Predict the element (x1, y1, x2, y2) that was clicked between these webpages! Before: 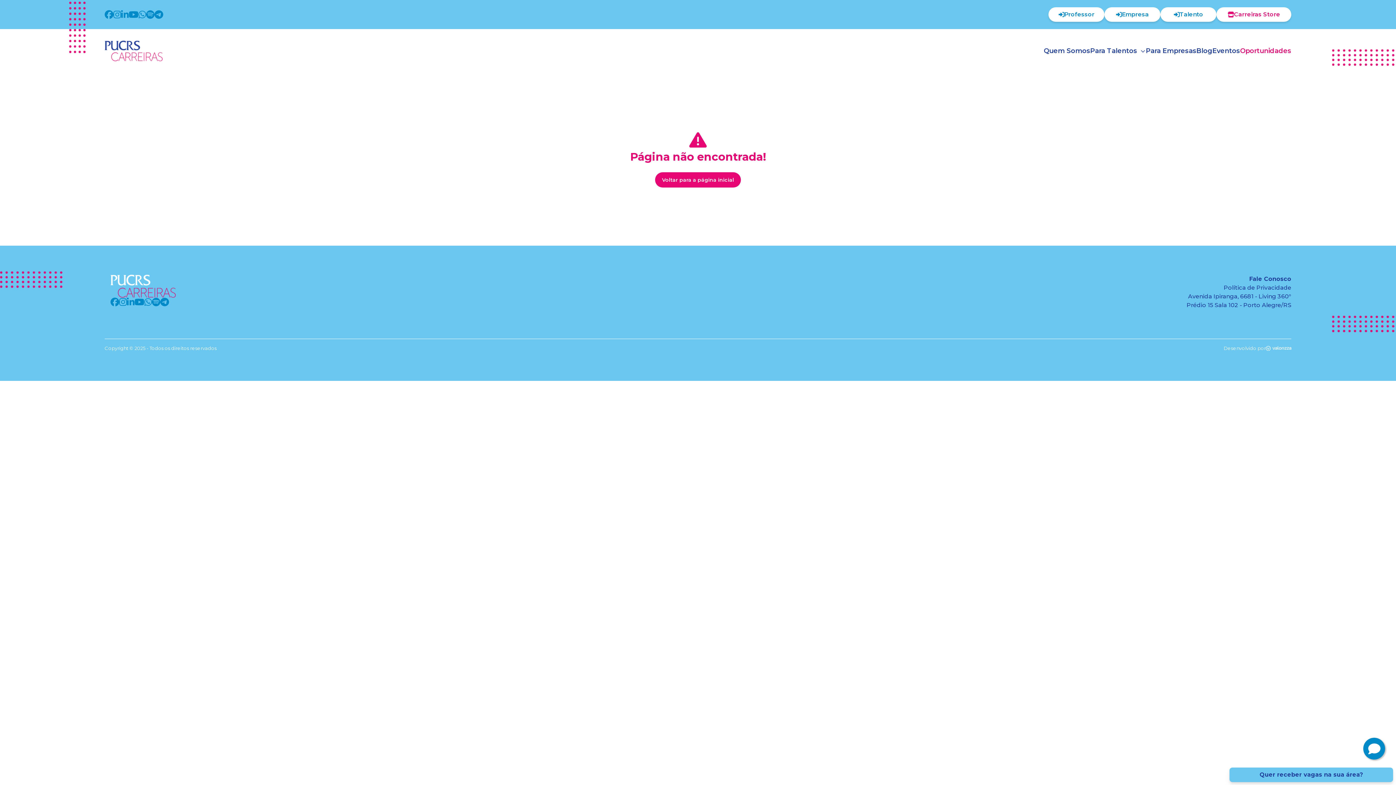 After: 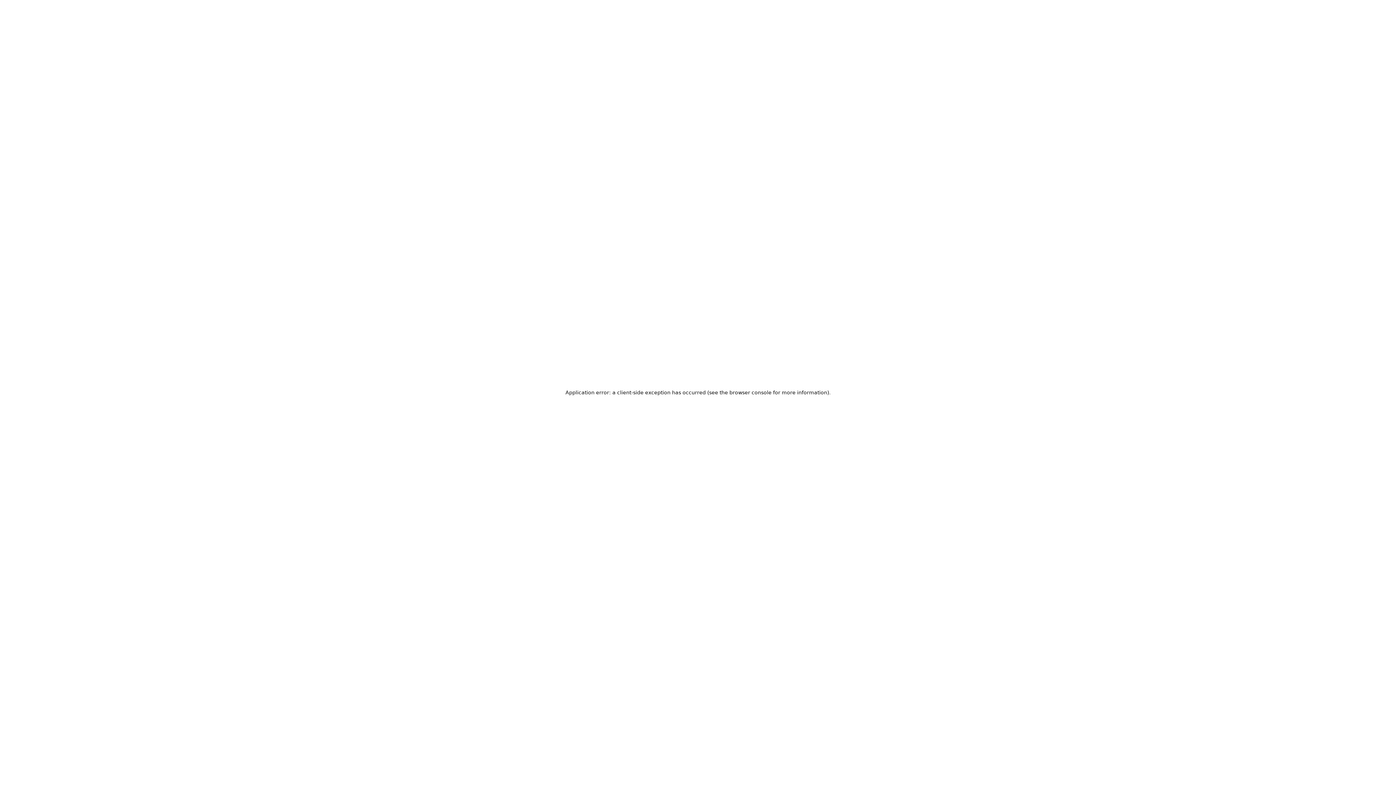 Action: label: Voltar para a página inicial bbox: (655, 165, 741, 187)